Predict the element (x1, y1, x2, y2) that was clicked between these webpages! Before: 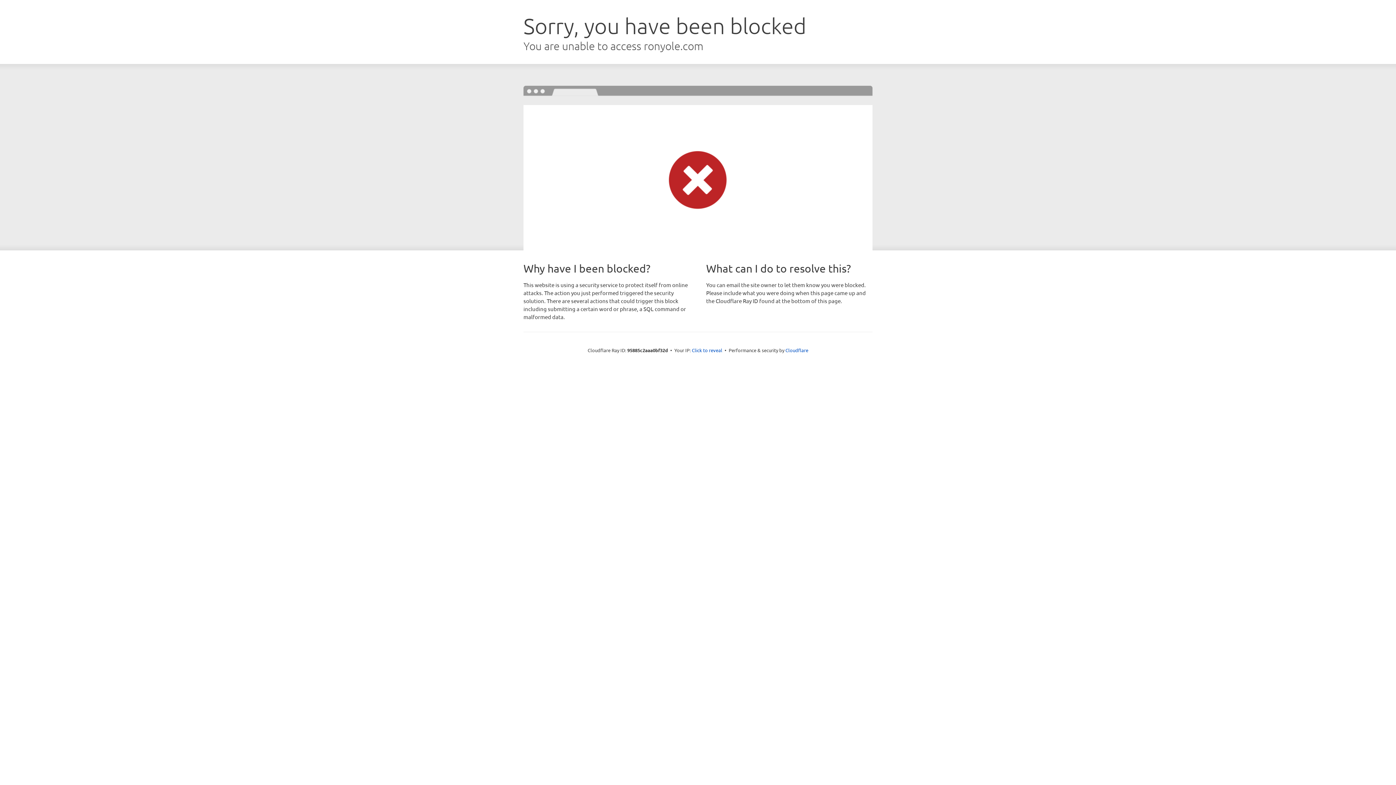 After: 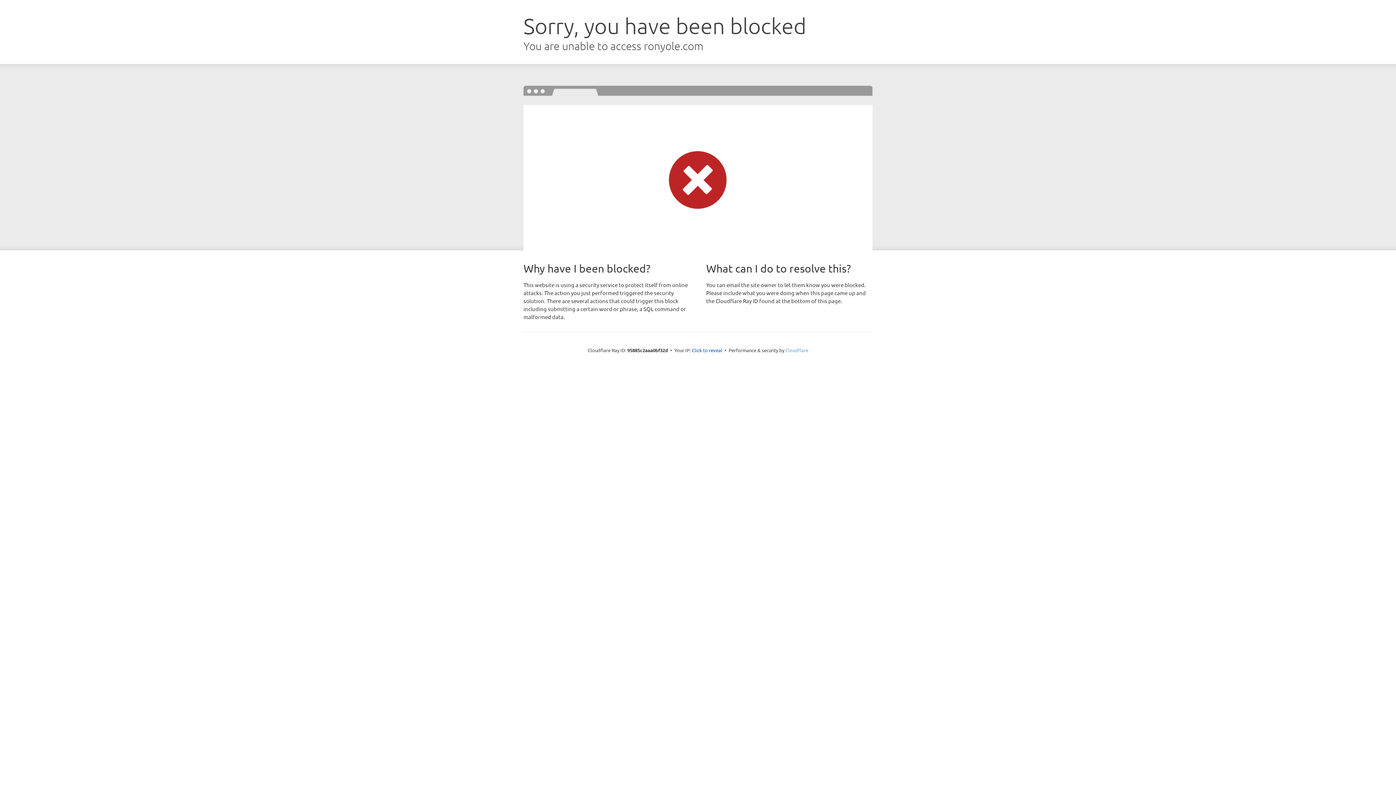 Action: label: Cloudflare bbox: (785, 347, 808, 353)